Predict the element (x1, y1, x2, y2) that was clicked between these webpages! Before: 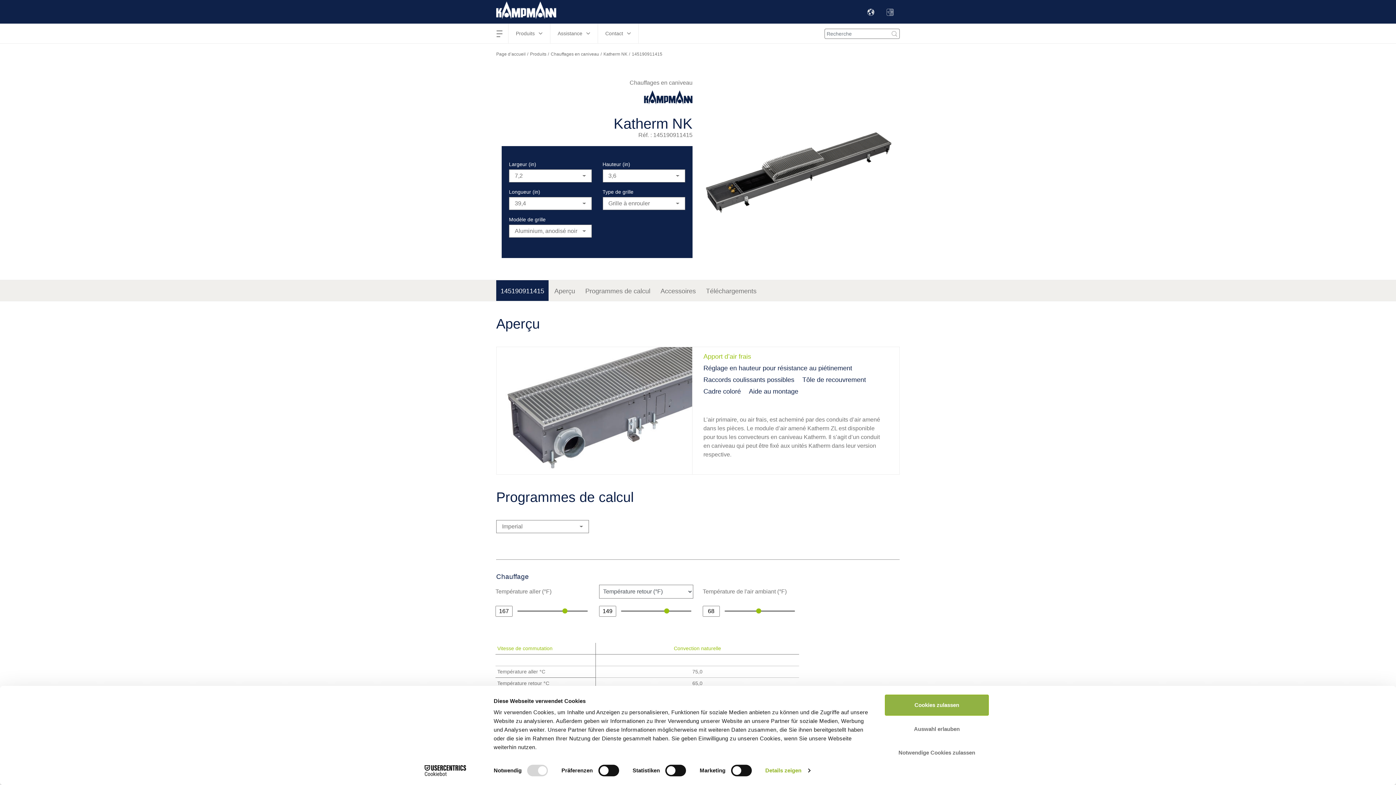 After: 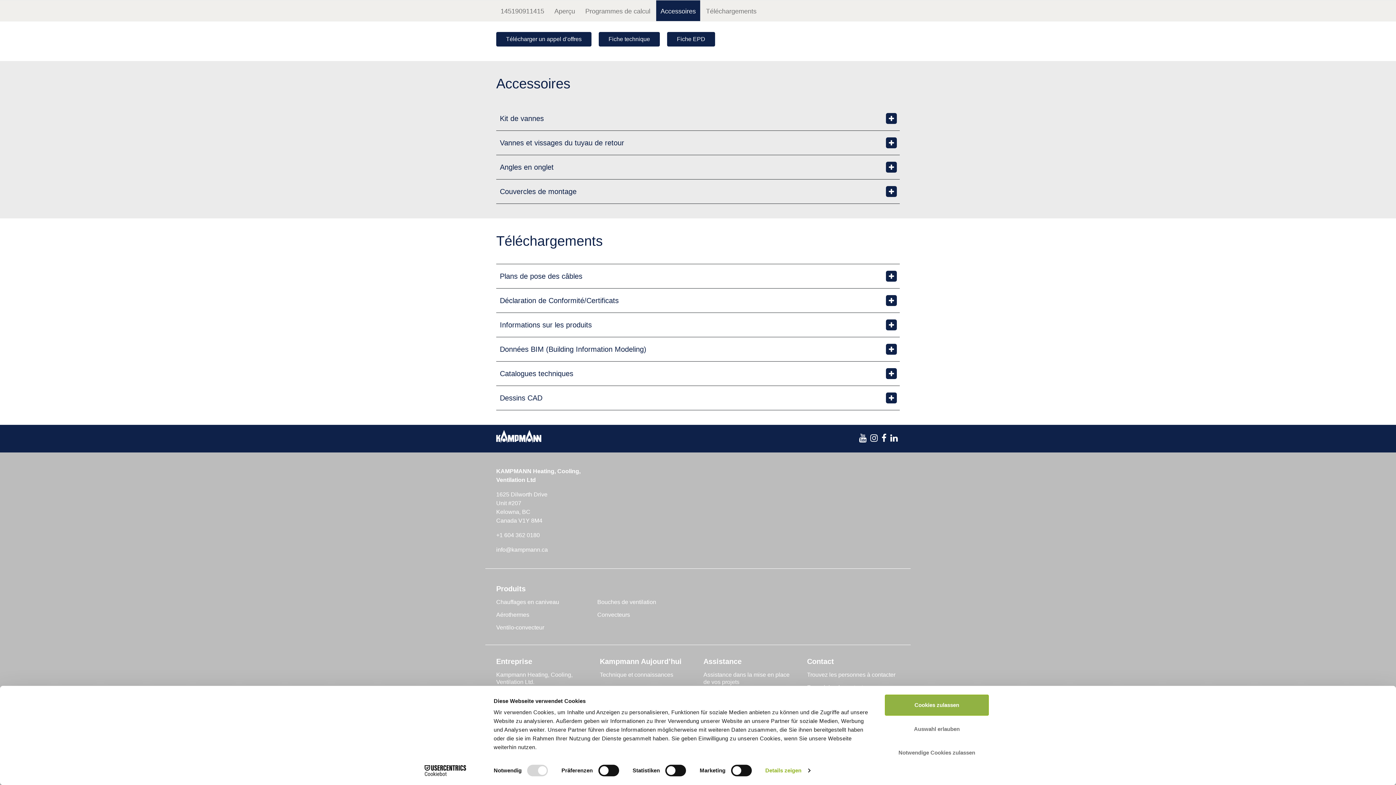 Action: bbox: (656, 280, 700, 301) label: Accessoires